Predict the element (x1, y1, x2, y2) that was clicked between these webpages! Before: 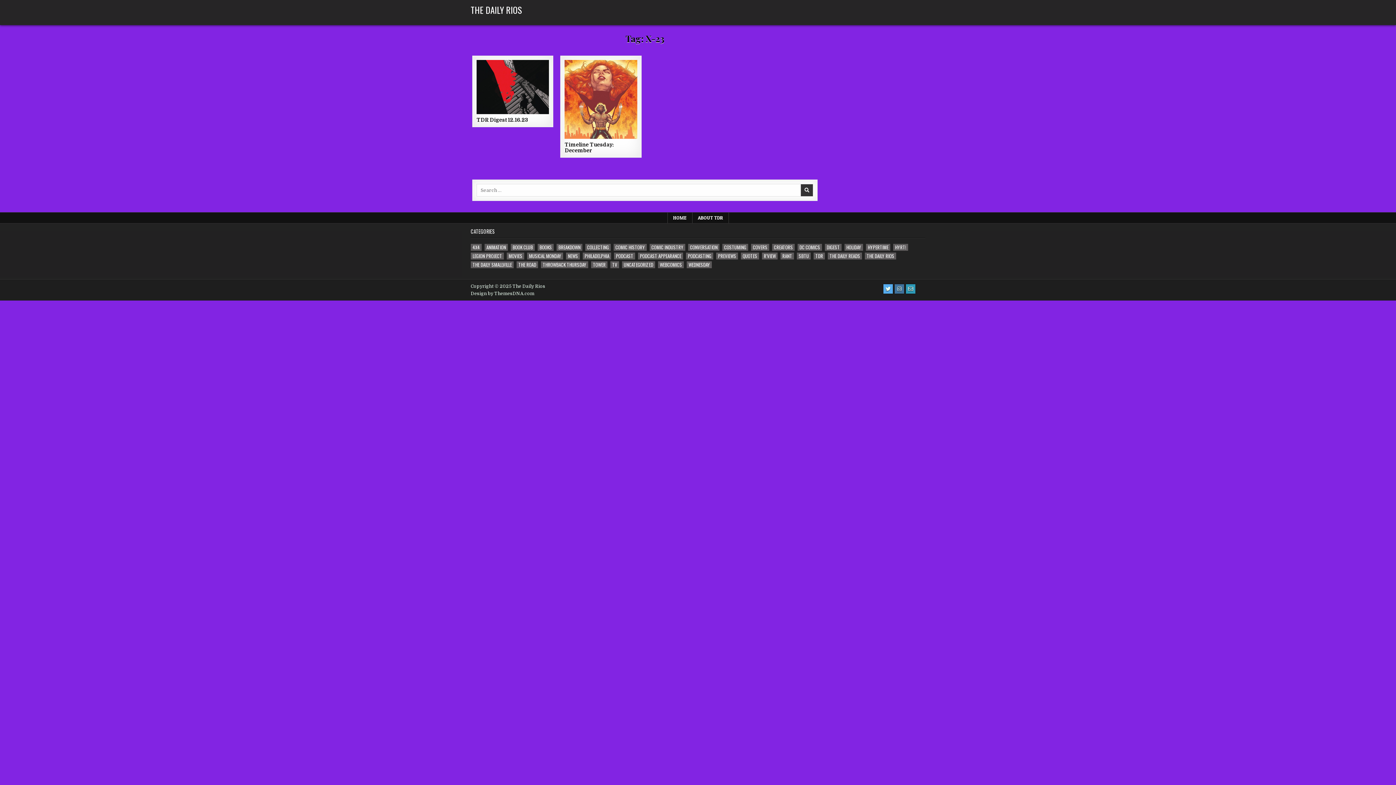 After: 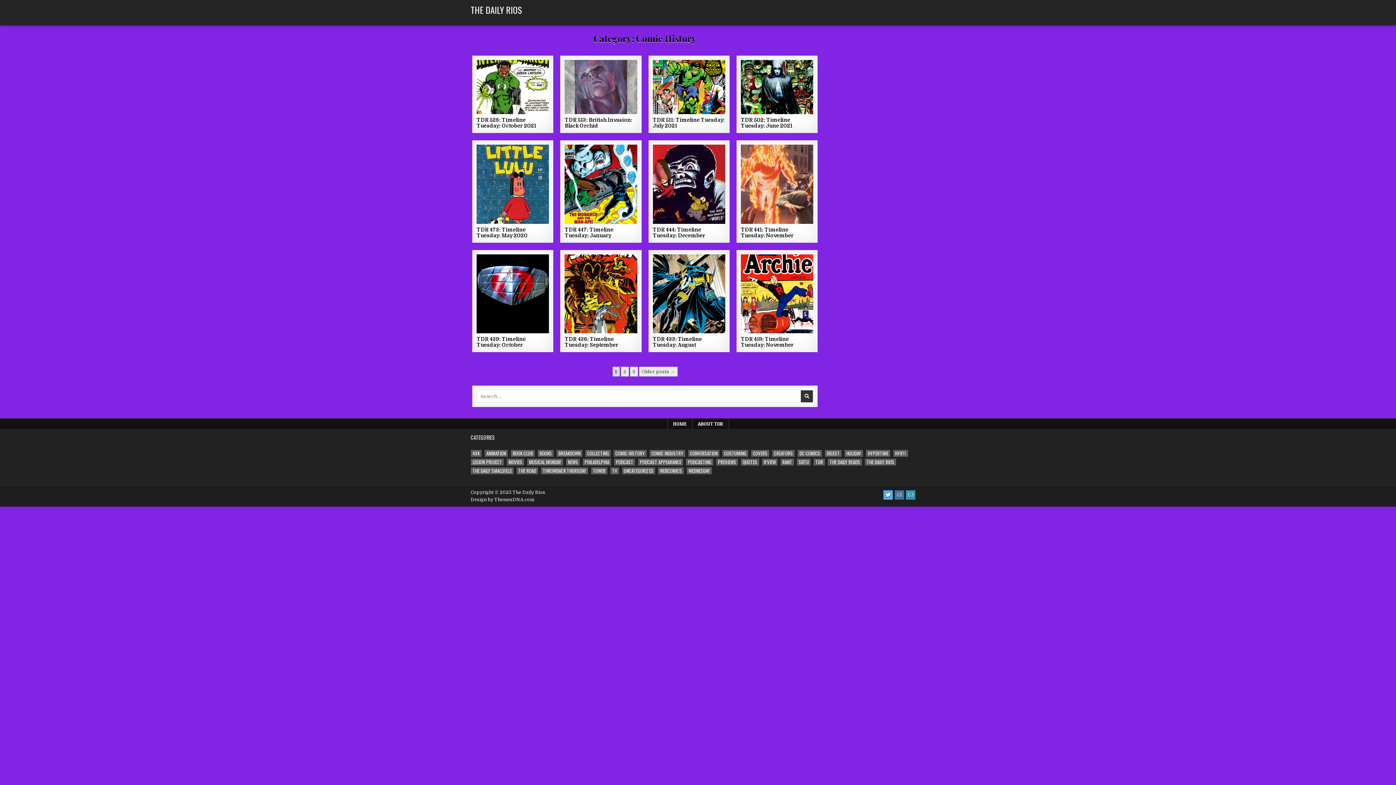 Action: label: Comic History (33 items) bbox: (613, 244, 646, 250)